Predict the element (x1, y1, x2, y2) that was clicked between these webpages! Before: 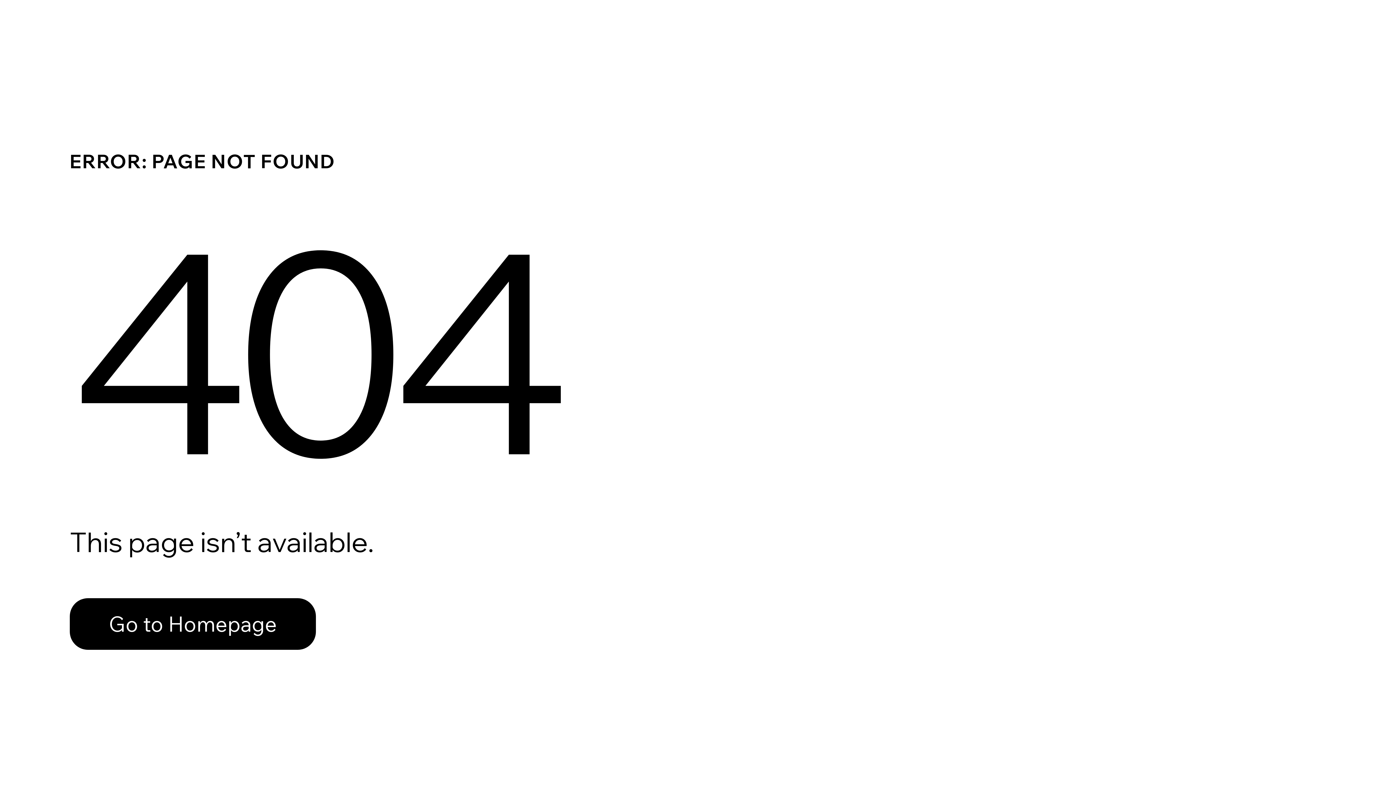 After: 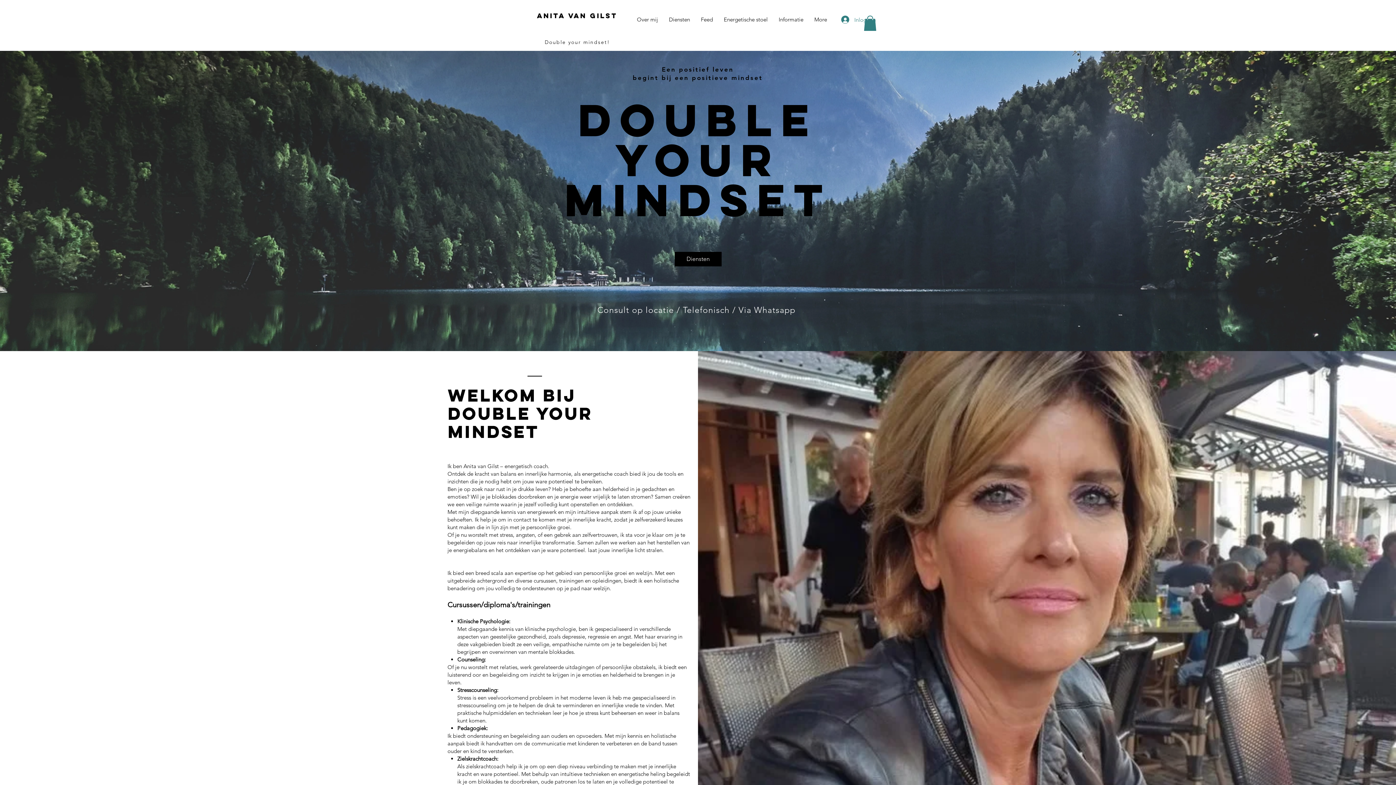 Action: label: Go to Homepage bbox: (69, 598, 316, 650)